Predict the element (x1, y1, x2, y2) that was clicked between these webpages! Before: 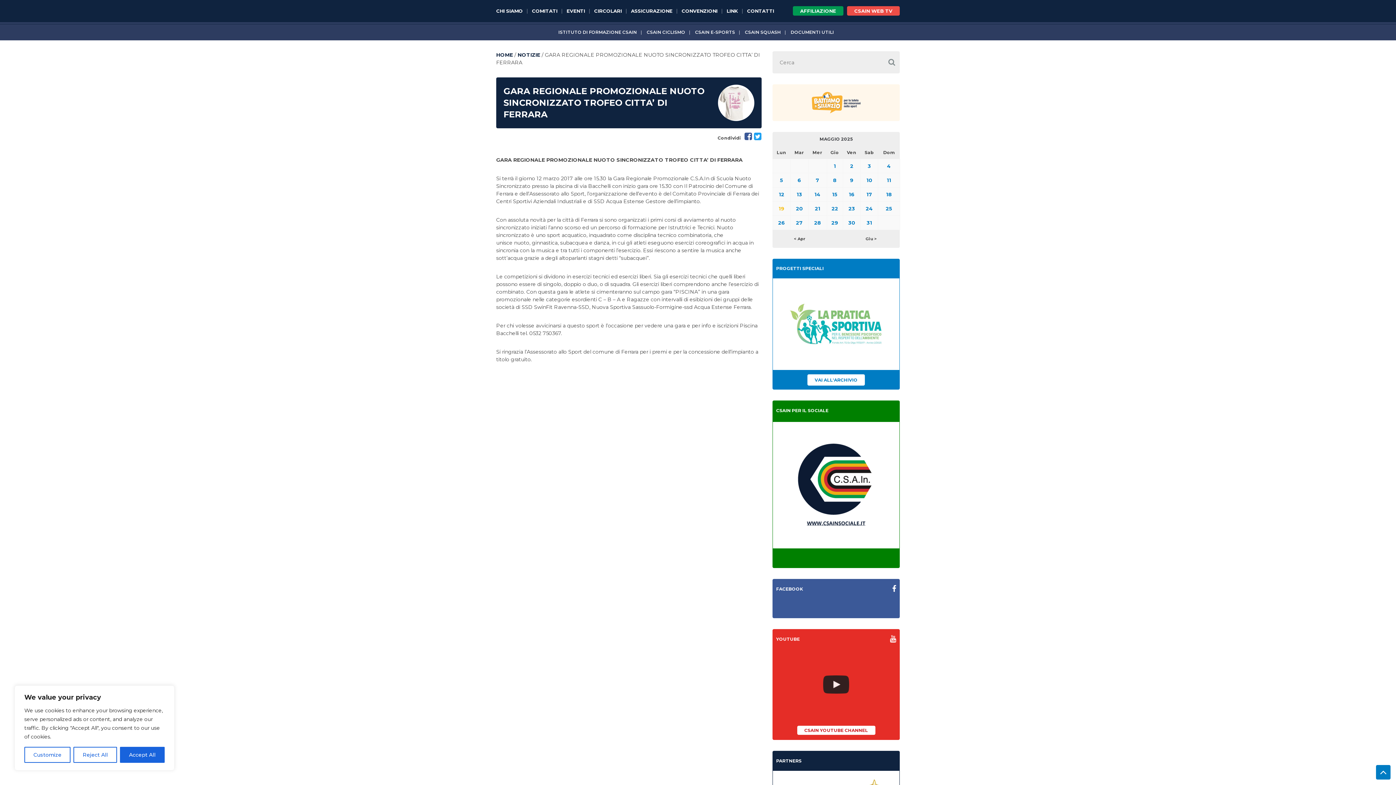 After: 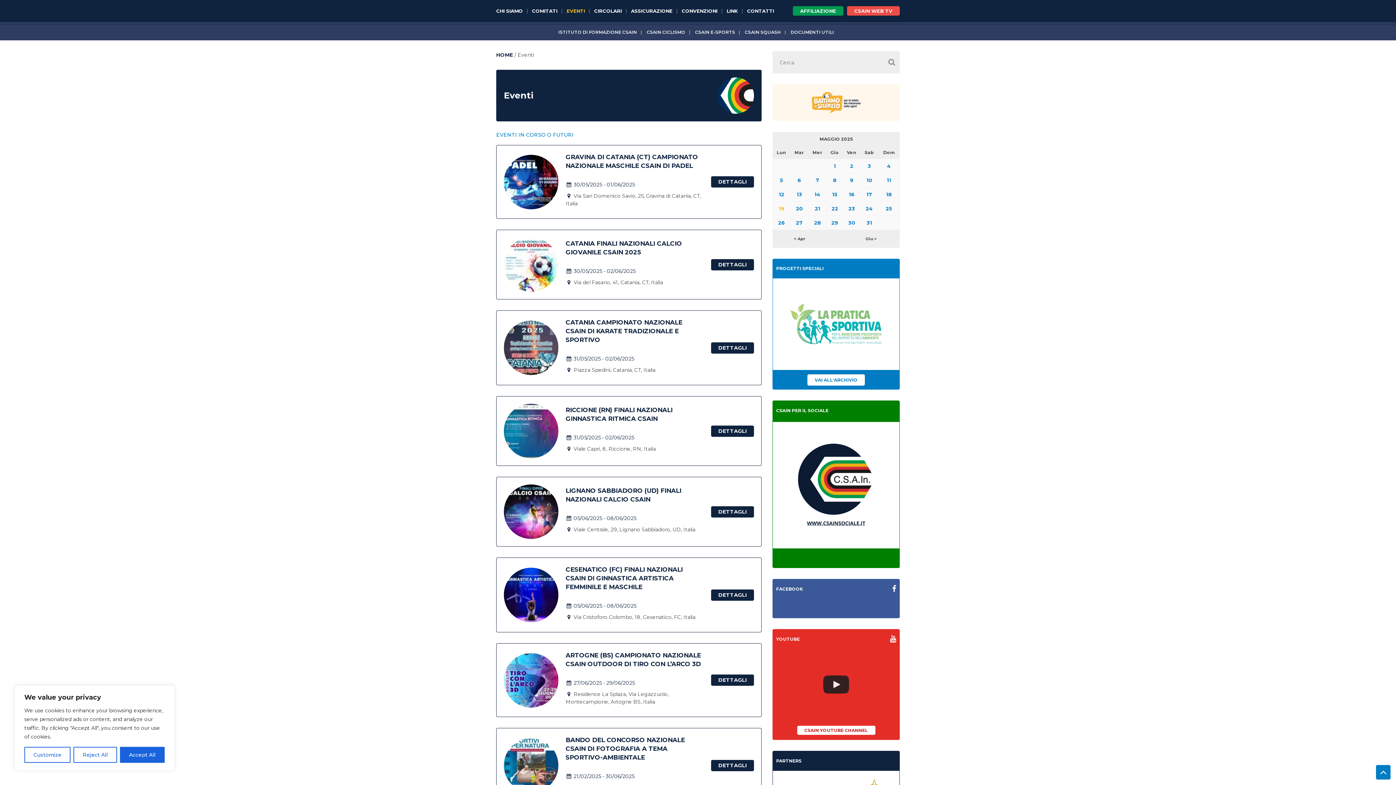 Action: bbox: (778, 205, 784, 211) label: 19